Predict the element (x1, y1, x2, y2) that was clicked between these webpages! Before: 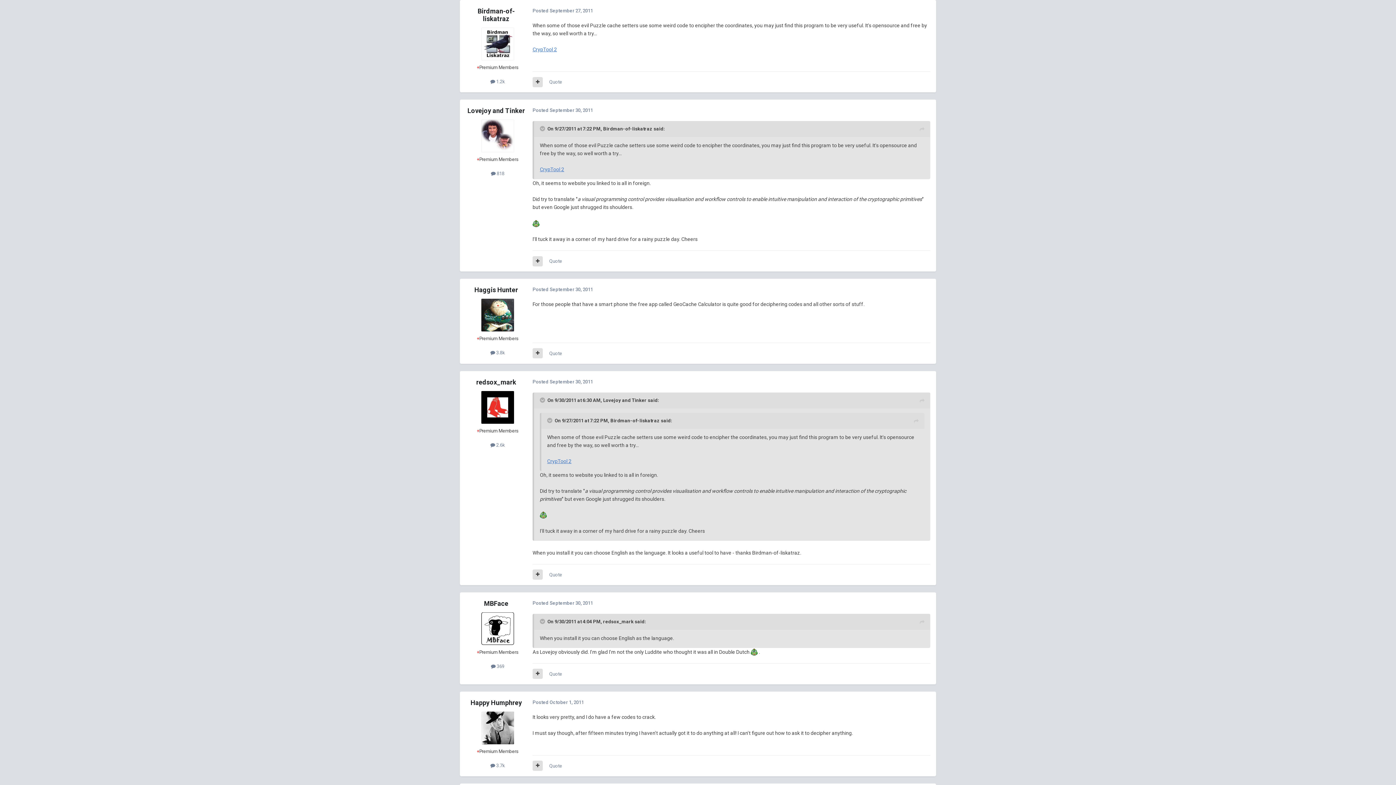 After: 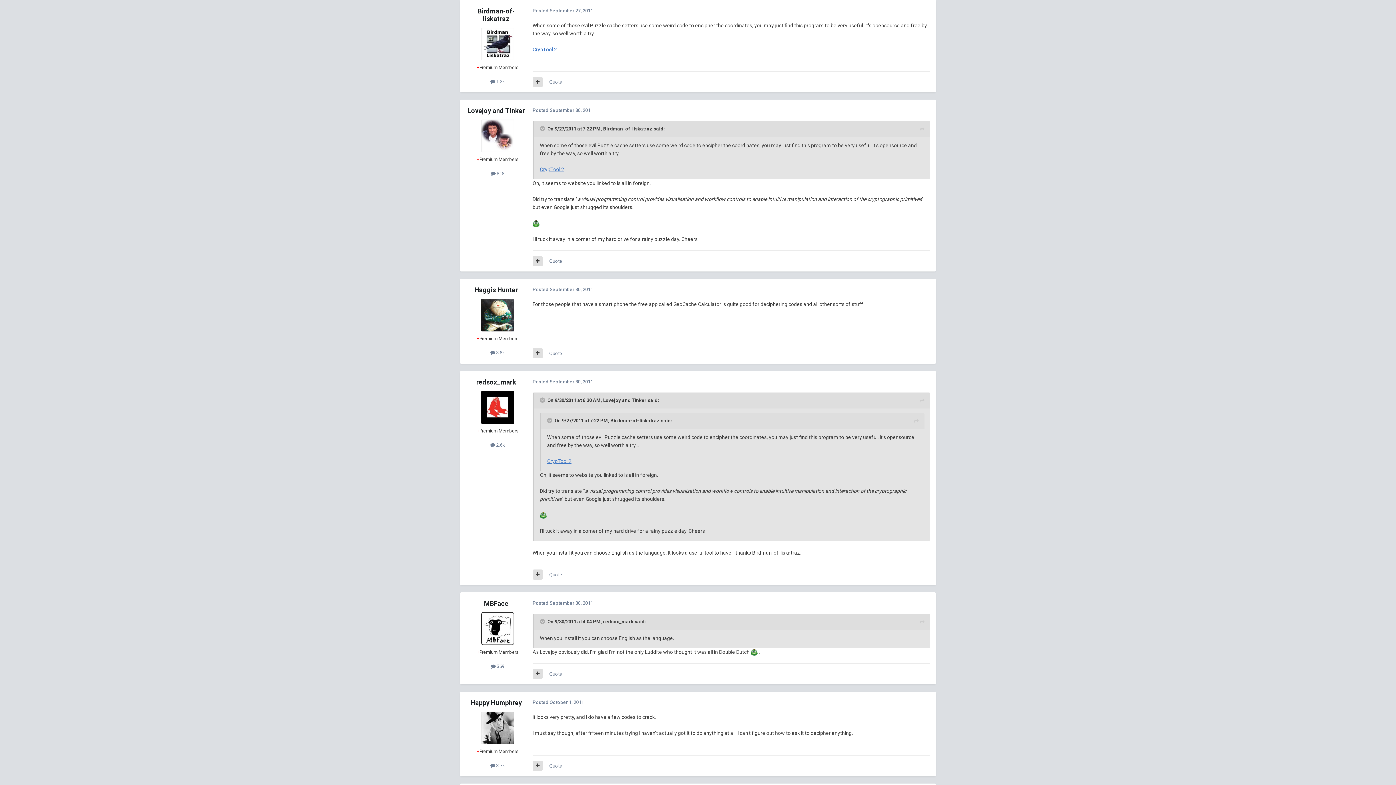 Action: bbox: (481, 612, 514, 645)